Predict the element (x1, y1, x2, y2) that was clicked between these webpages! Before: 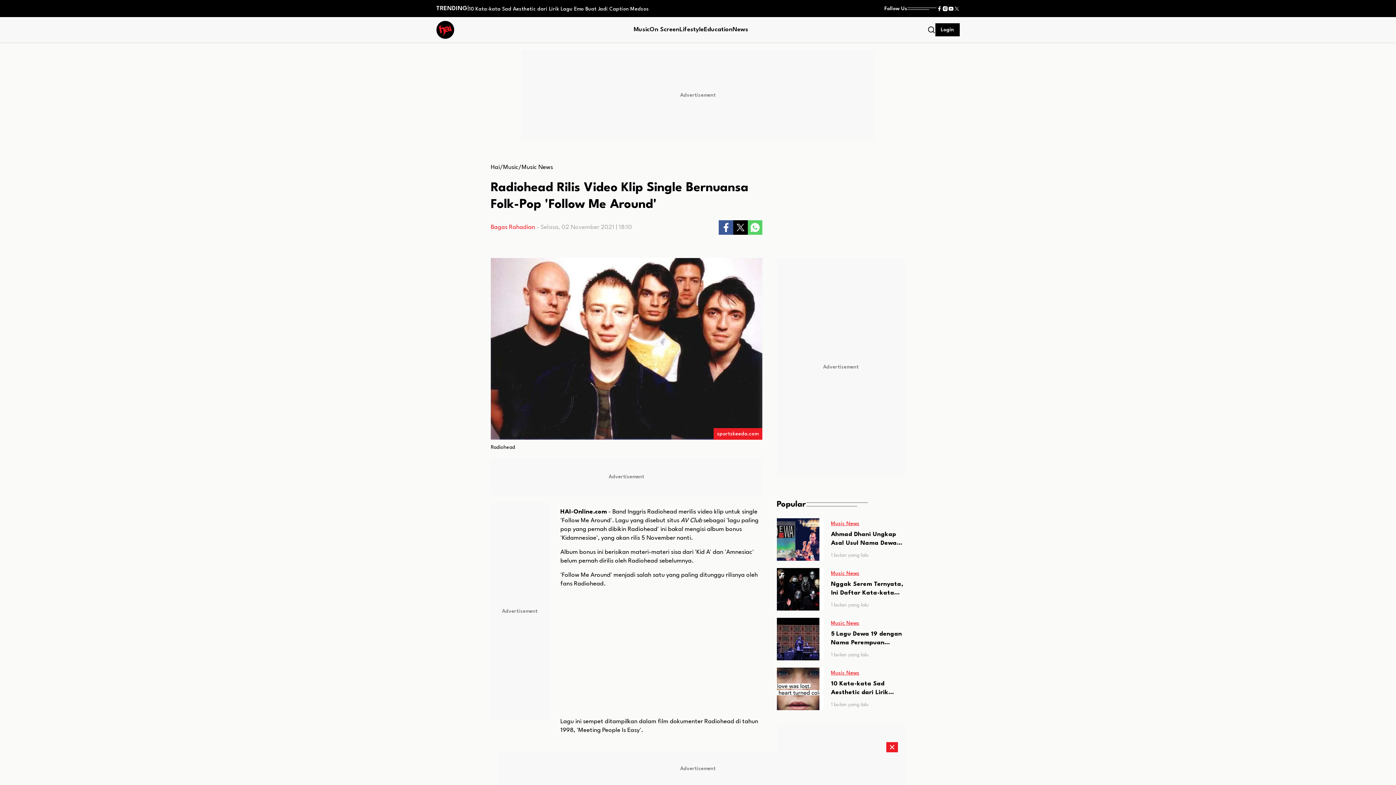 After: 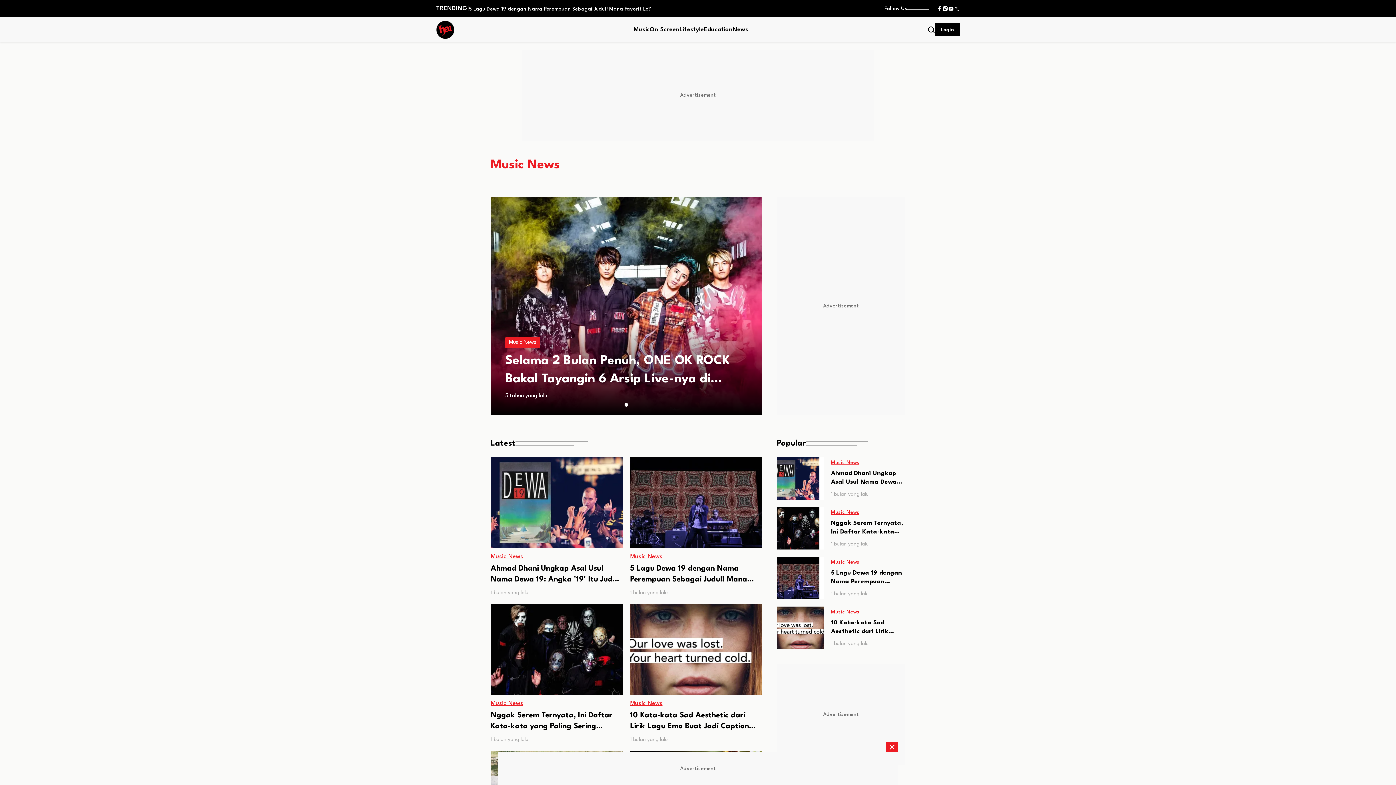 Action: label: Music News bbox: (831, 670, 859, 675)